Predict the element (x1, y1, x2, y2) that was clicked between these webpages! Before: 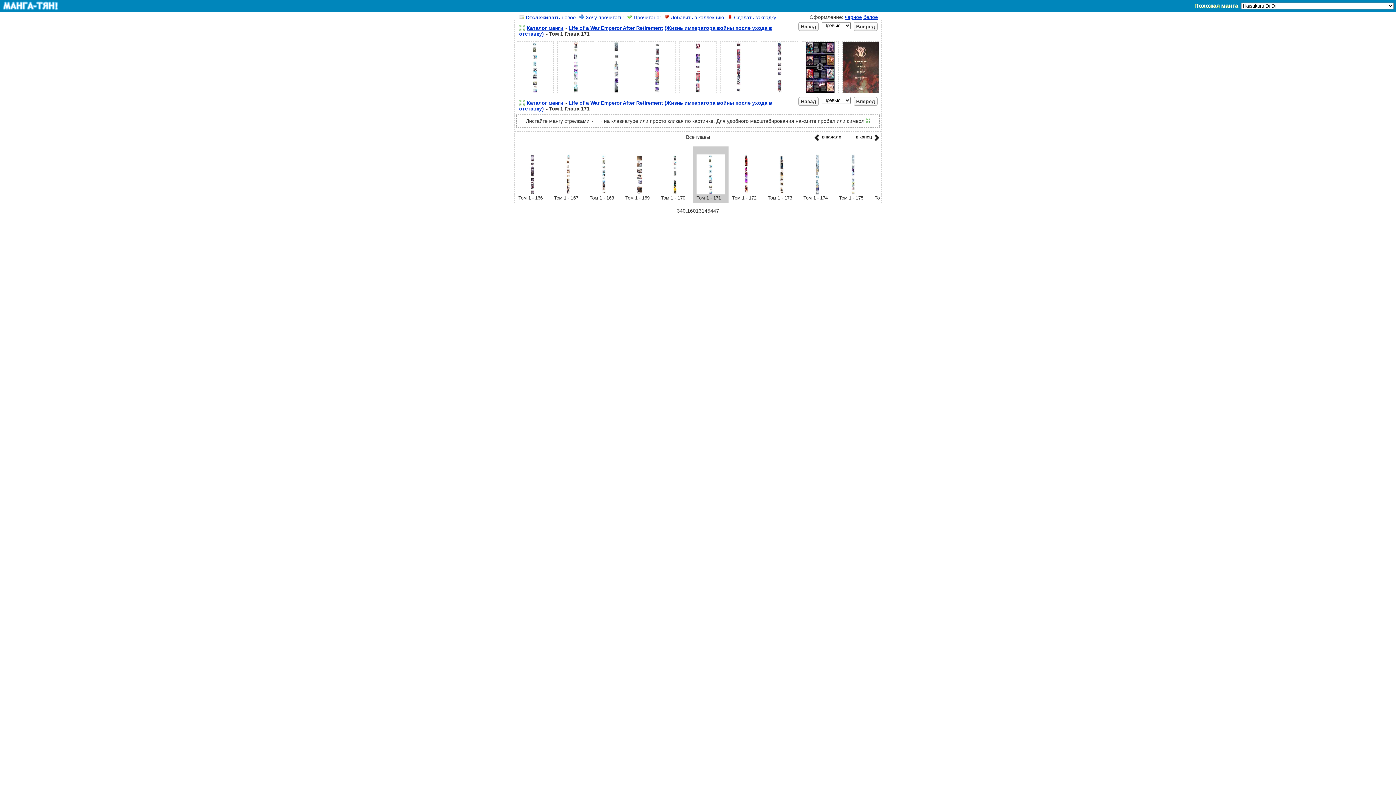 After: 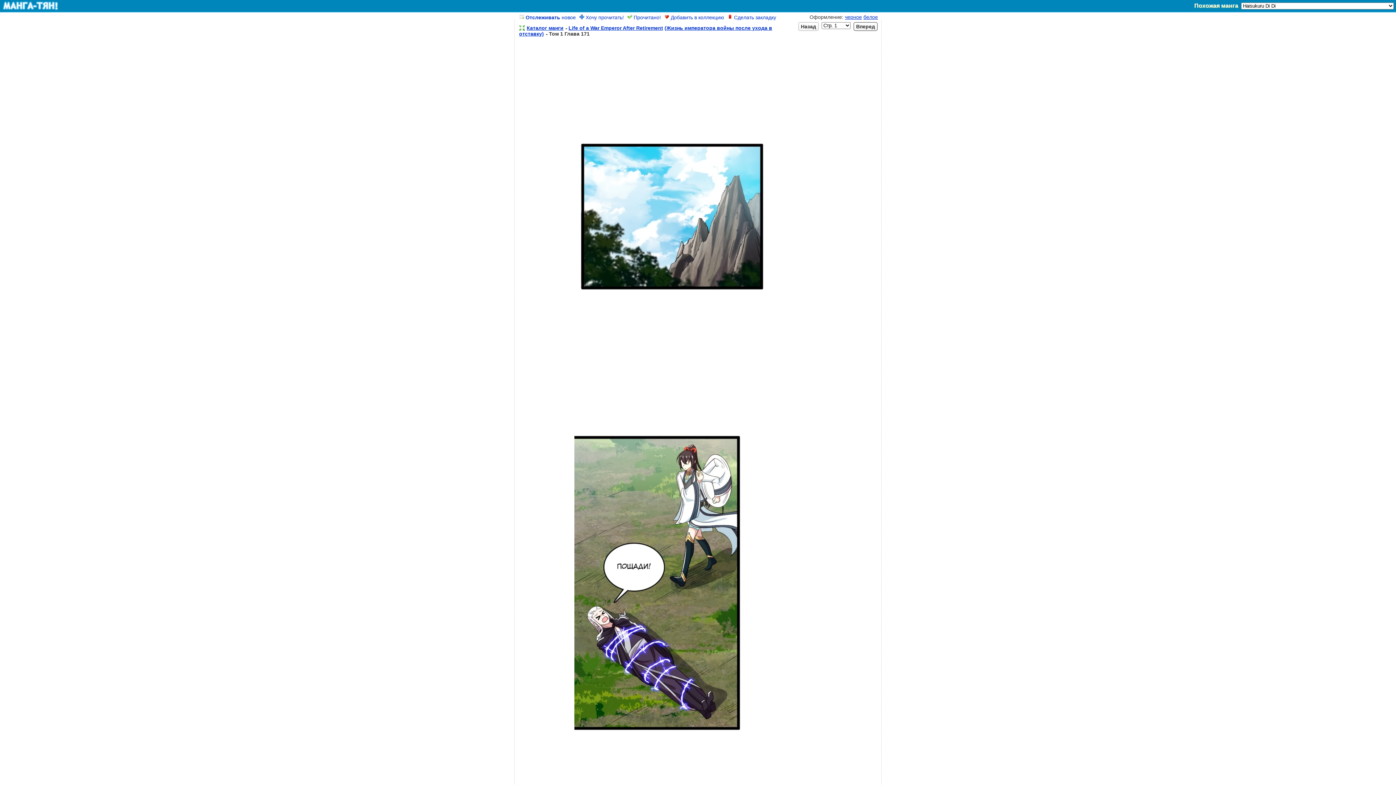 Action: bbox: (853, 22, 877, 30) label: Вперед